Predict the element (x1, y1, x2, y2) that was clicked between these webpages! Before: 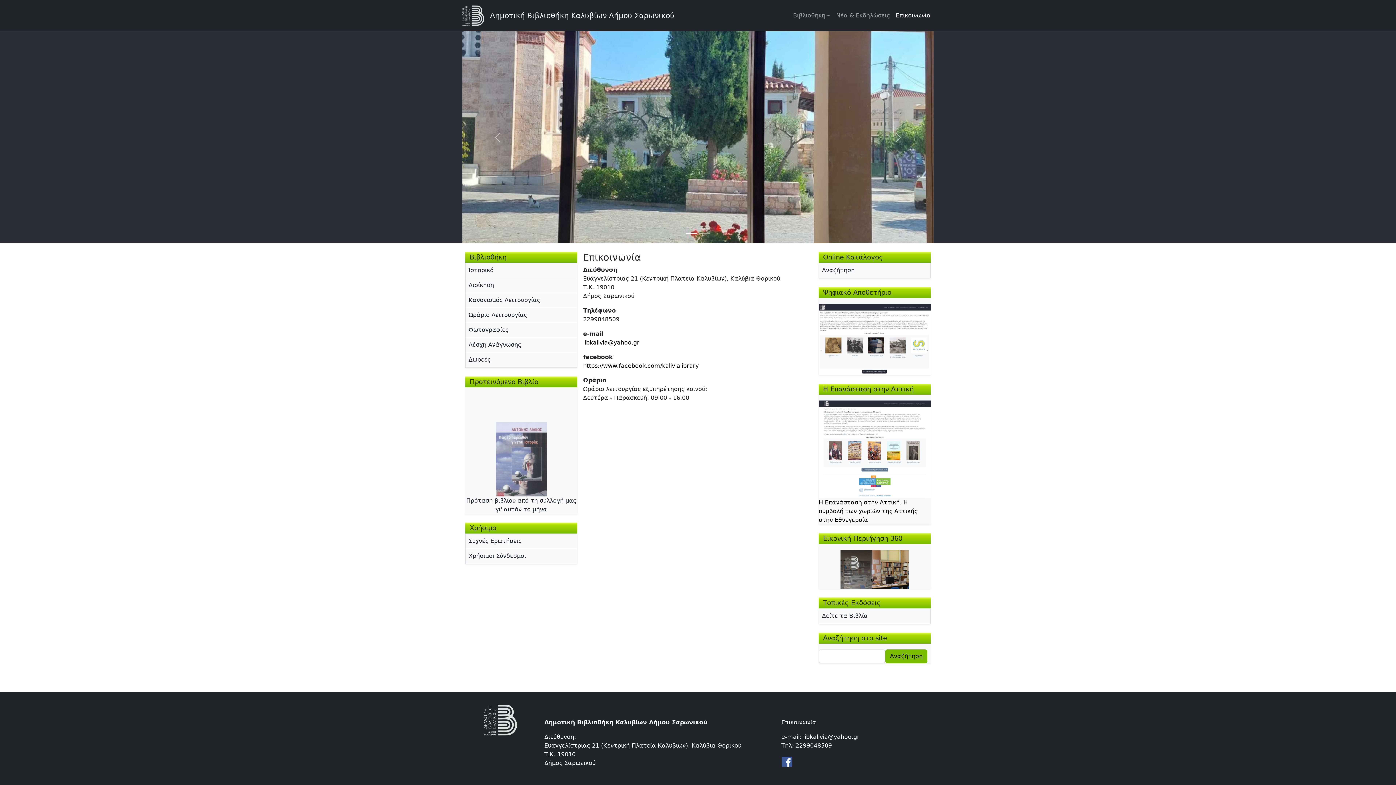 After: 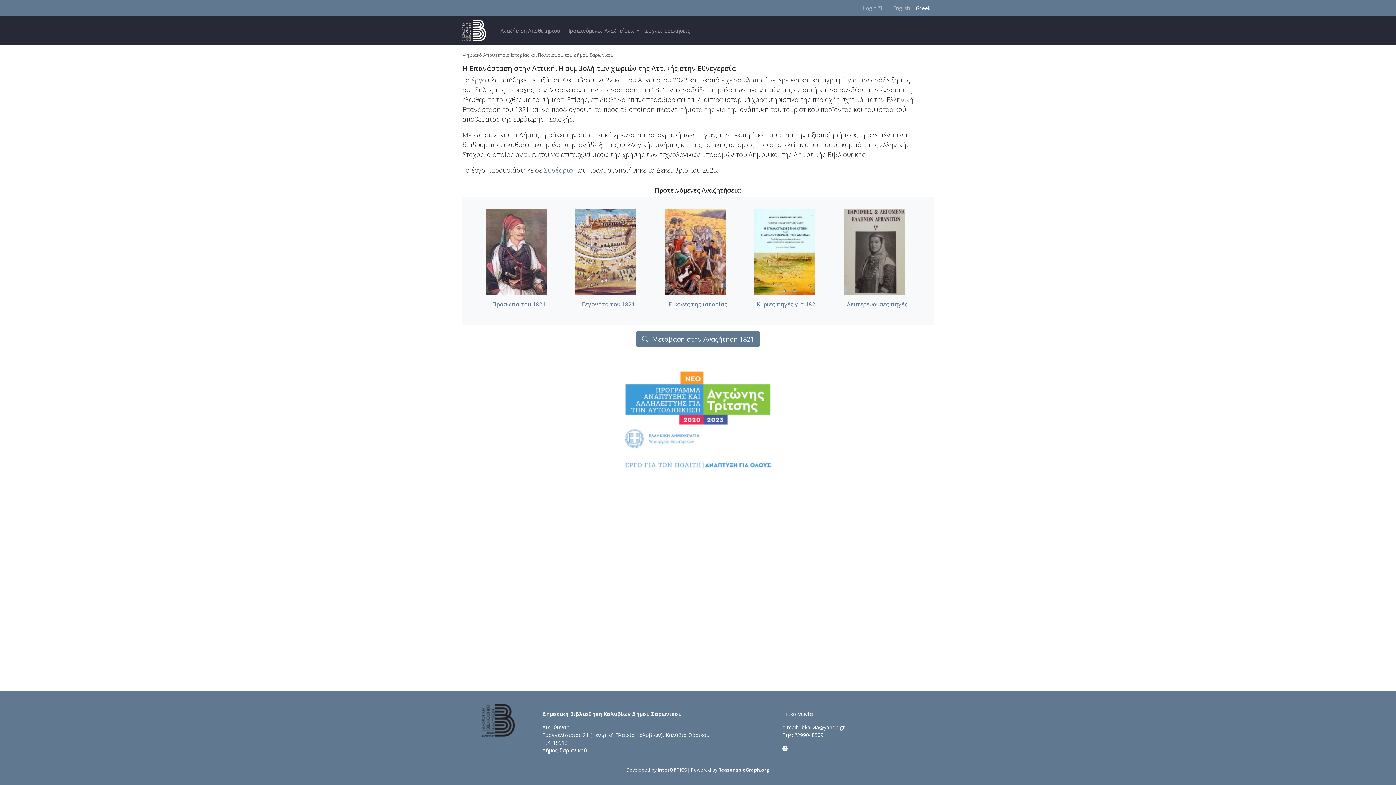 Action: label: Η Επανάσταση στην Αττική. Η συμβολή των χωριών της Αττικής στην Εθνεγερσία bbox: (818, 499, 917, 523)